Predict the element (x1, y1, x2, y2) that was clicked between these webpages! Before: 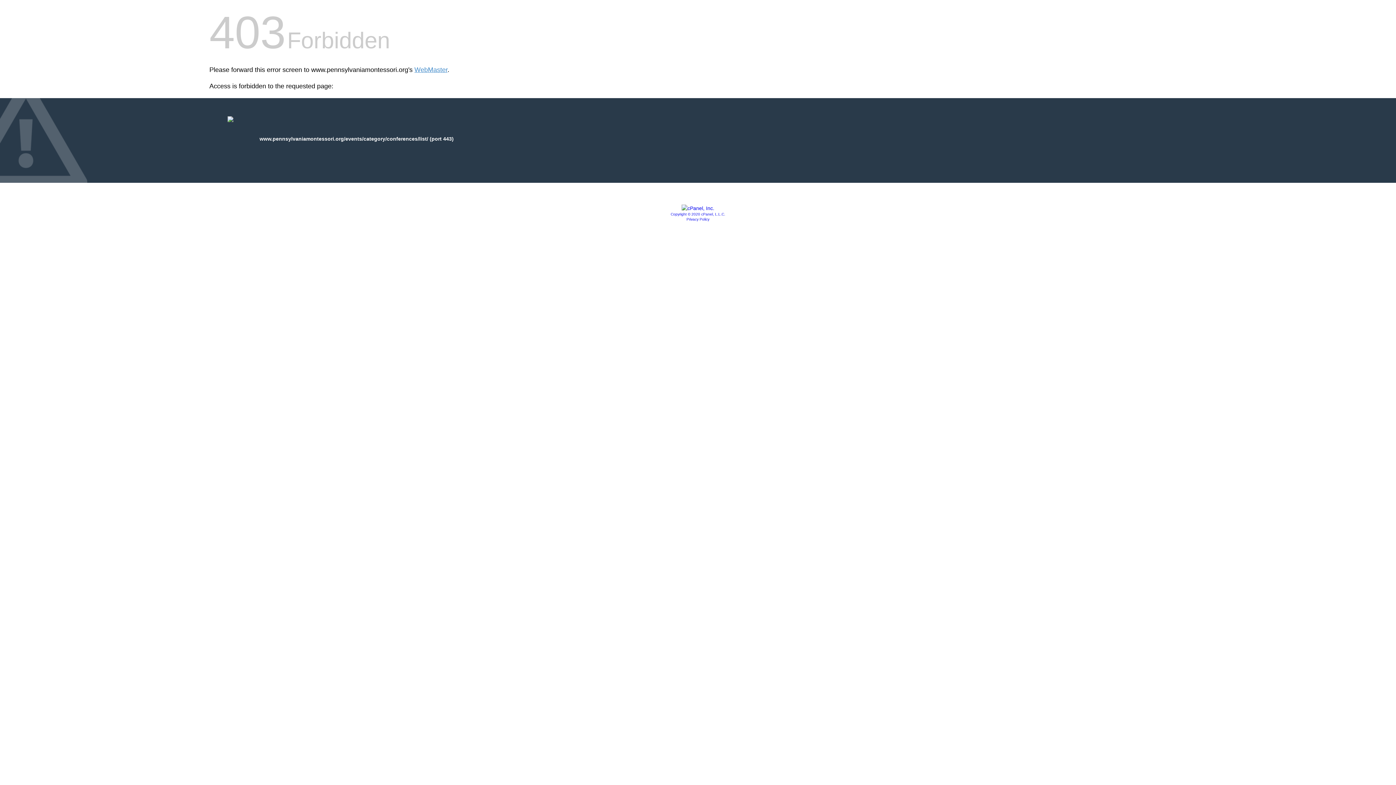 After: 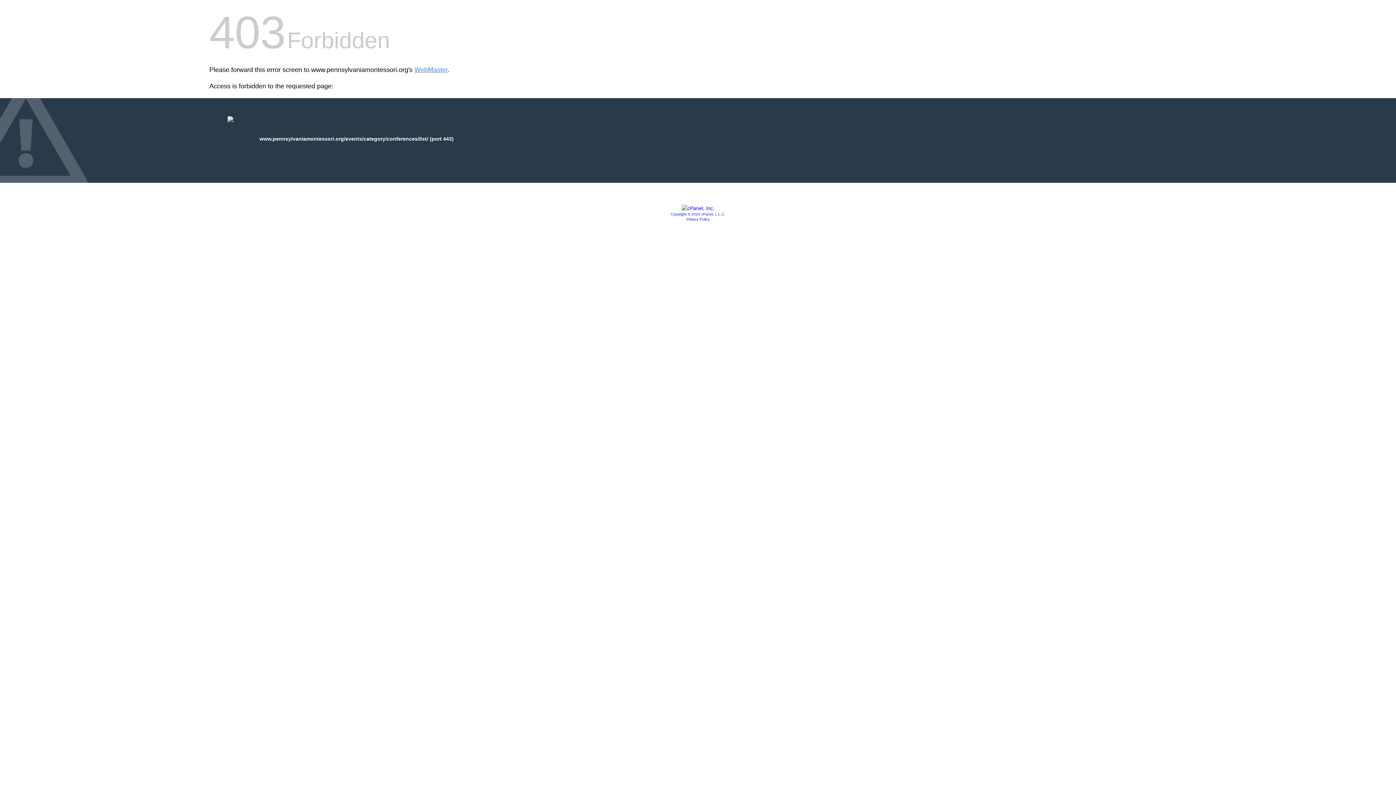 Action: label: Privacy Policy bbox: (686, 217, 709, 221)